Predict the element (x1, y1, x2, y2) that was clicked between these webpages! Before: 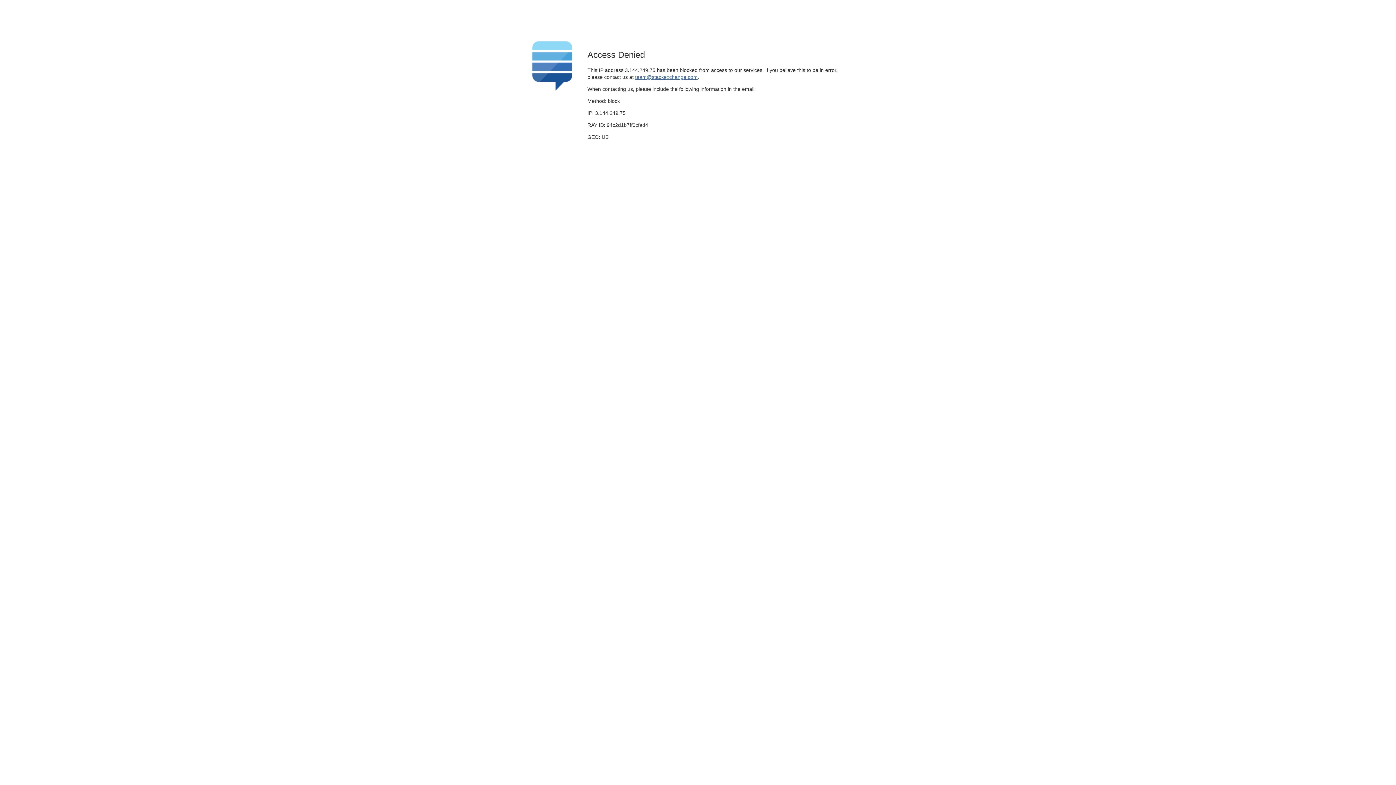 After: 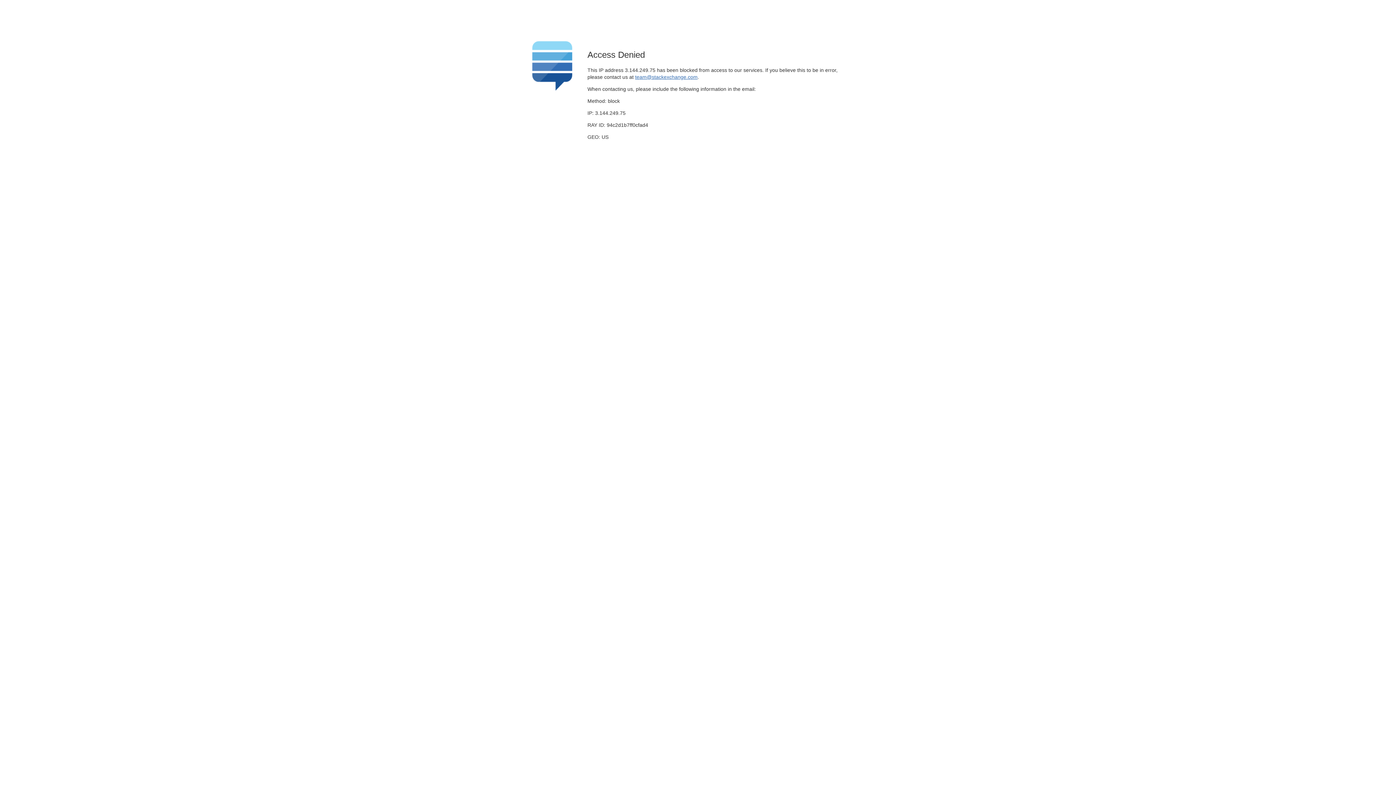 Action: bbox: (635, 74, 697, 79) label: team@stackexchange.com